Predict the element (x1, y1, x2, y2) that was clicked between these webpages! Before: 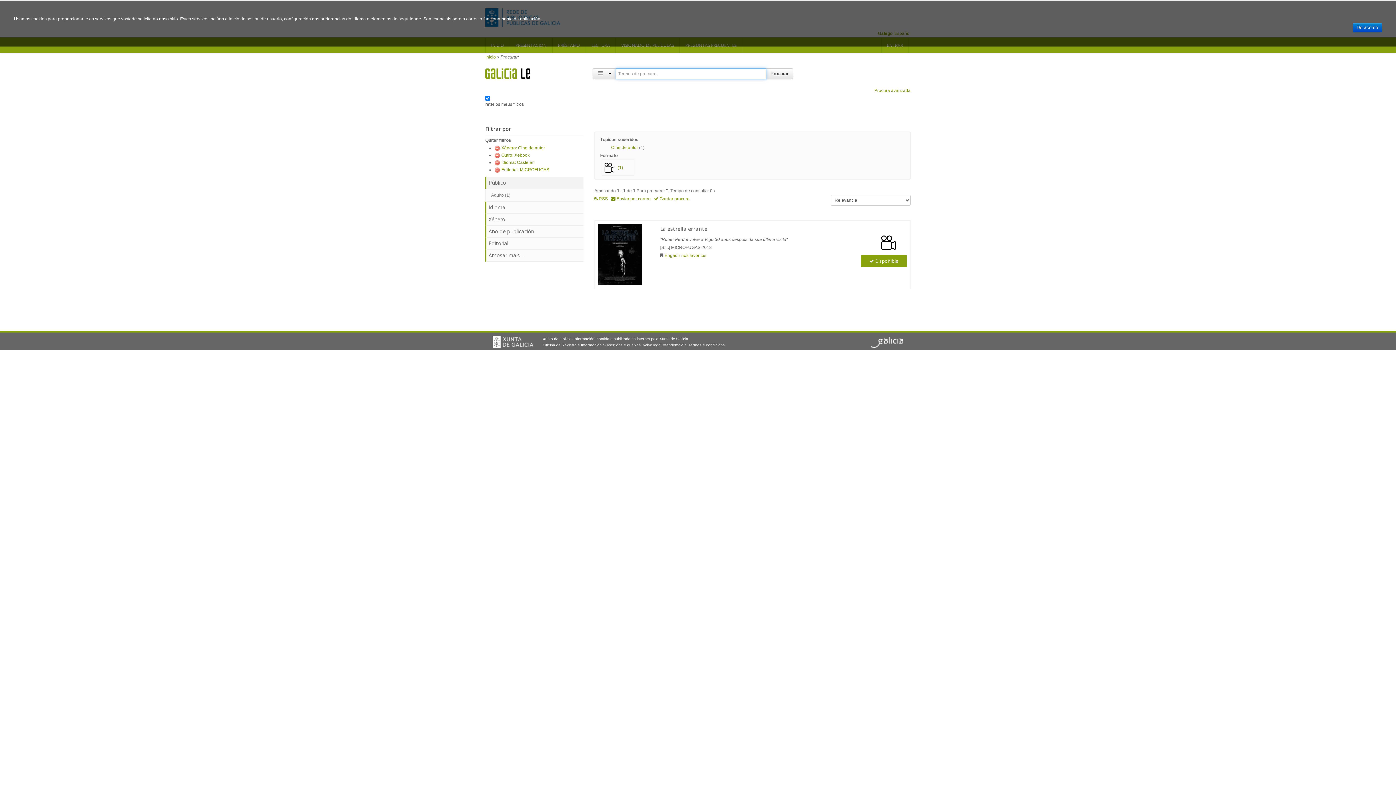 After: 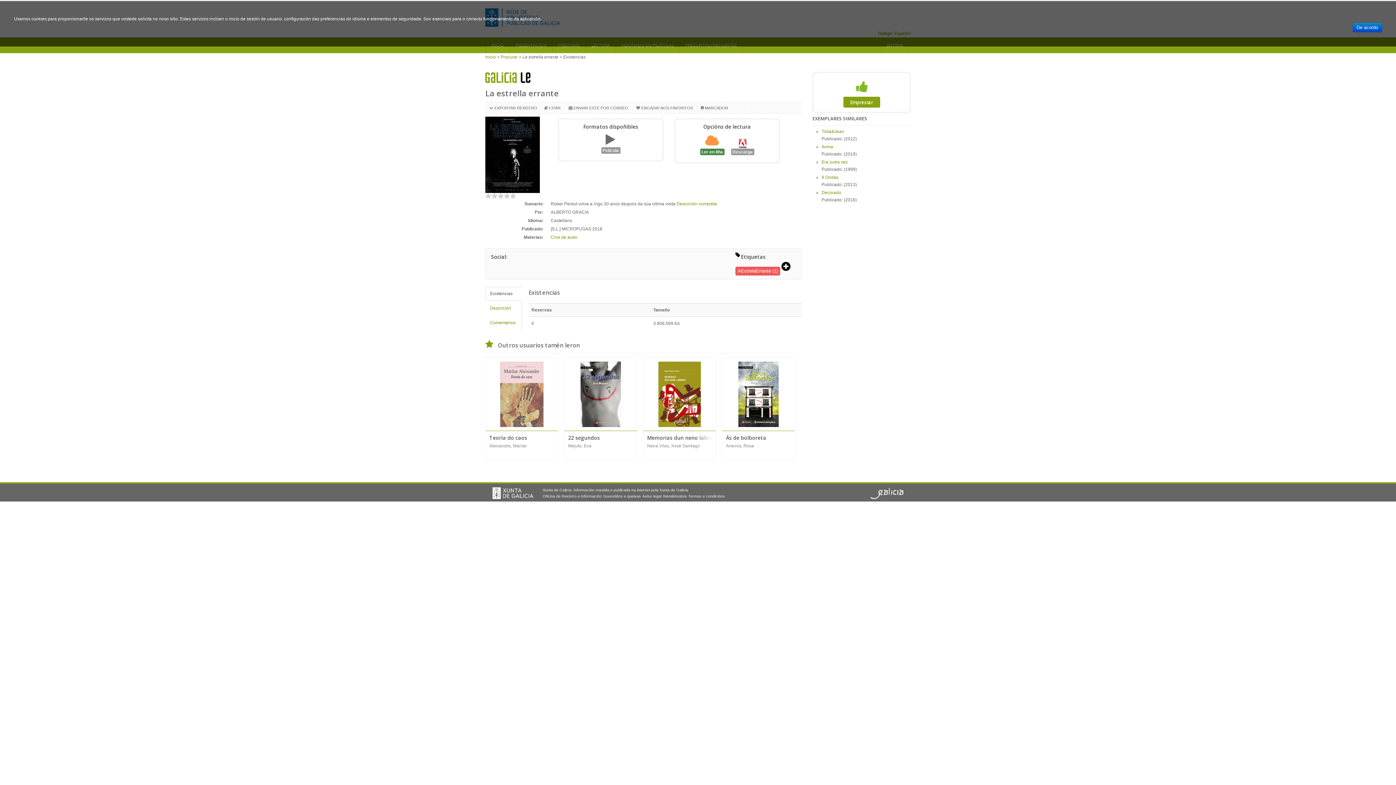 Action: bbox: (660, 225, 707, 235) label: La estrella errante